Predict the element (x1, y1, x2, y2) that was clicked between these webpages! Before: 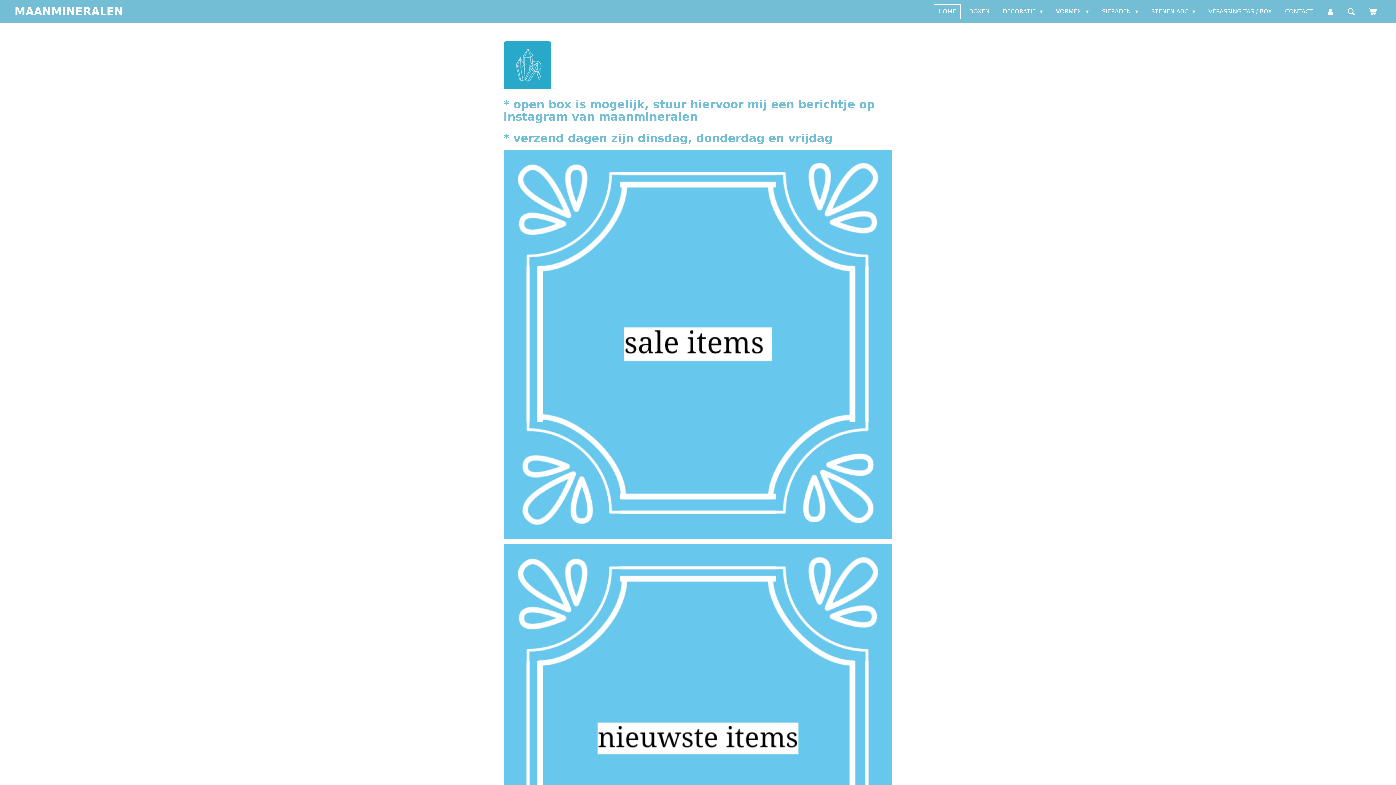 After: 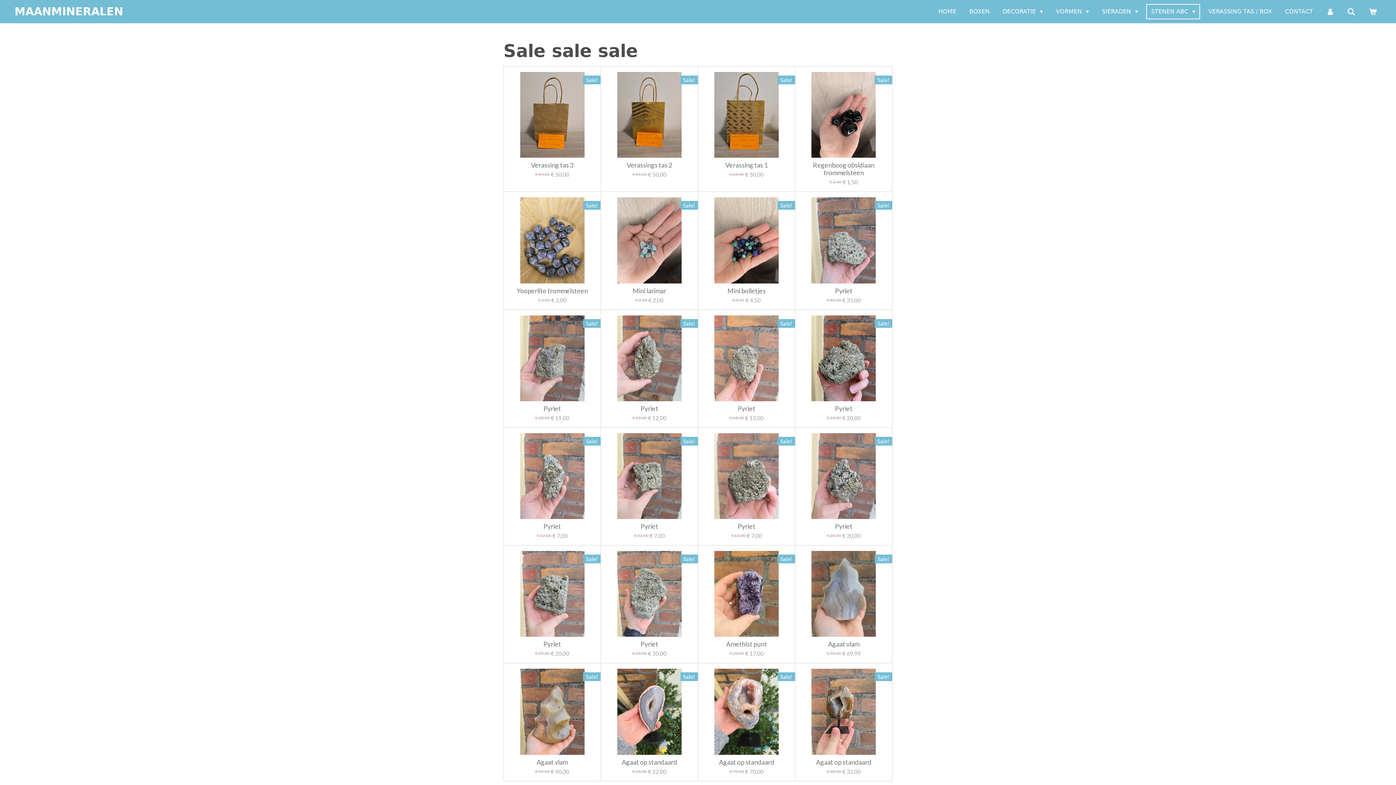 Action: bbox: (503, 149, 892, 538)